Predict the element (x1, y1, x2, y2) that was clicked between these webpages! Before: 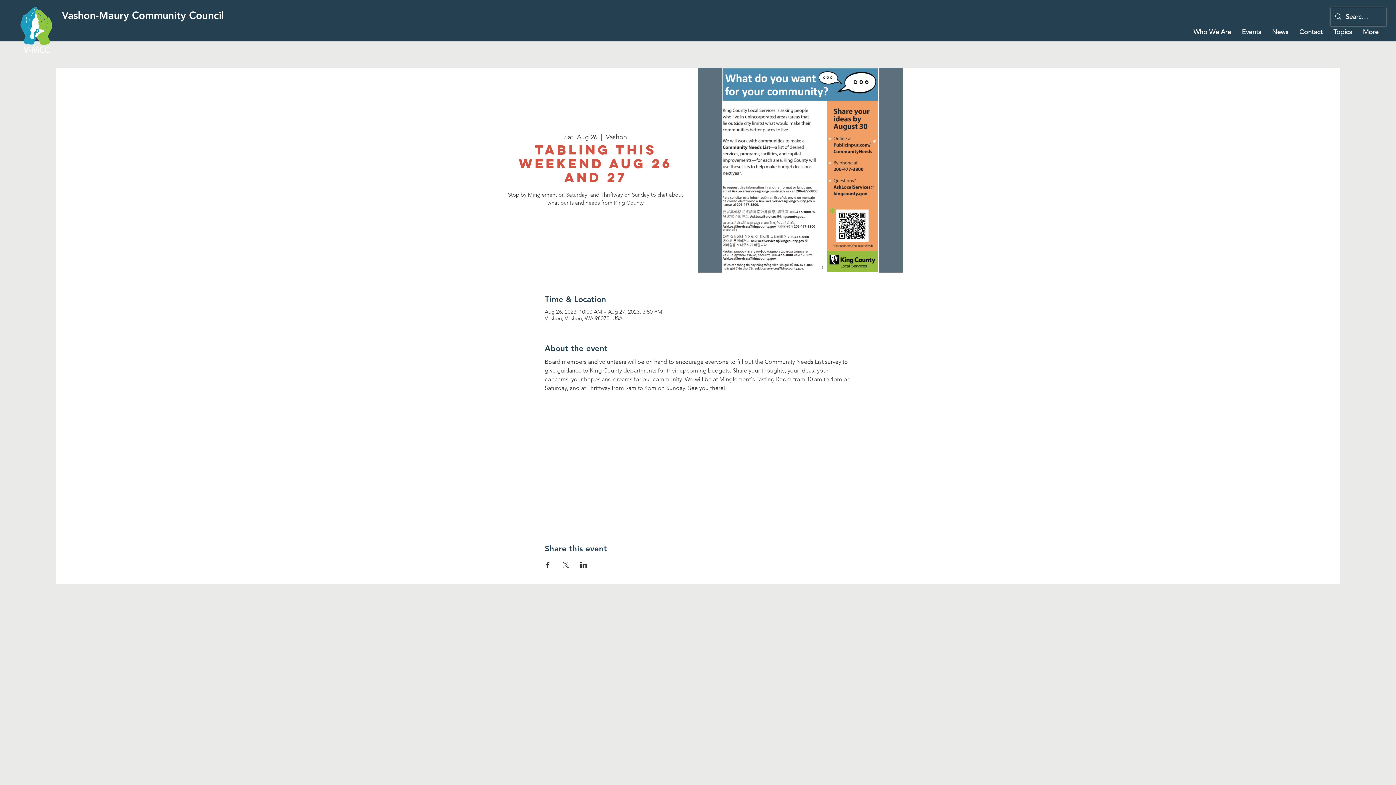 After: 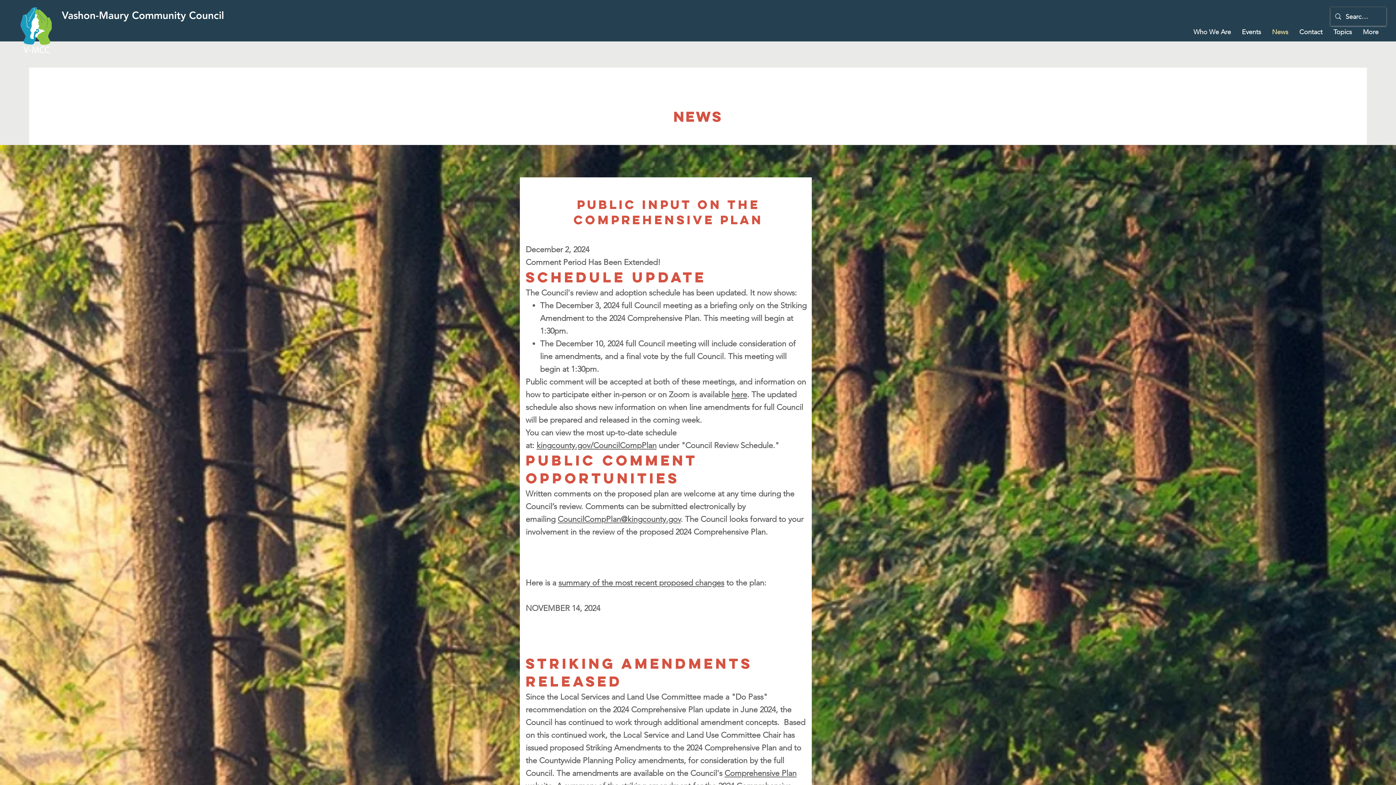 Action: bbox: (1266, 24, 1294, 39) label: News